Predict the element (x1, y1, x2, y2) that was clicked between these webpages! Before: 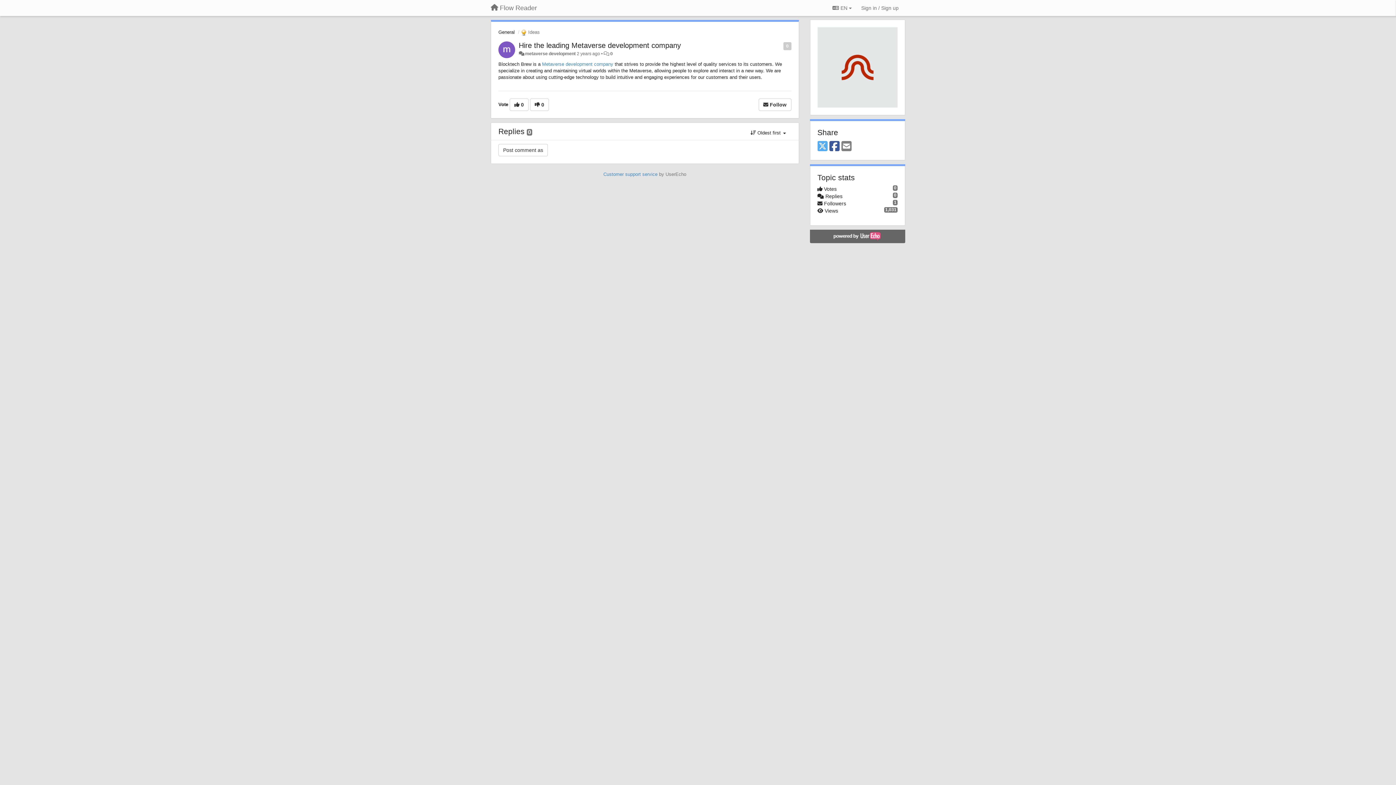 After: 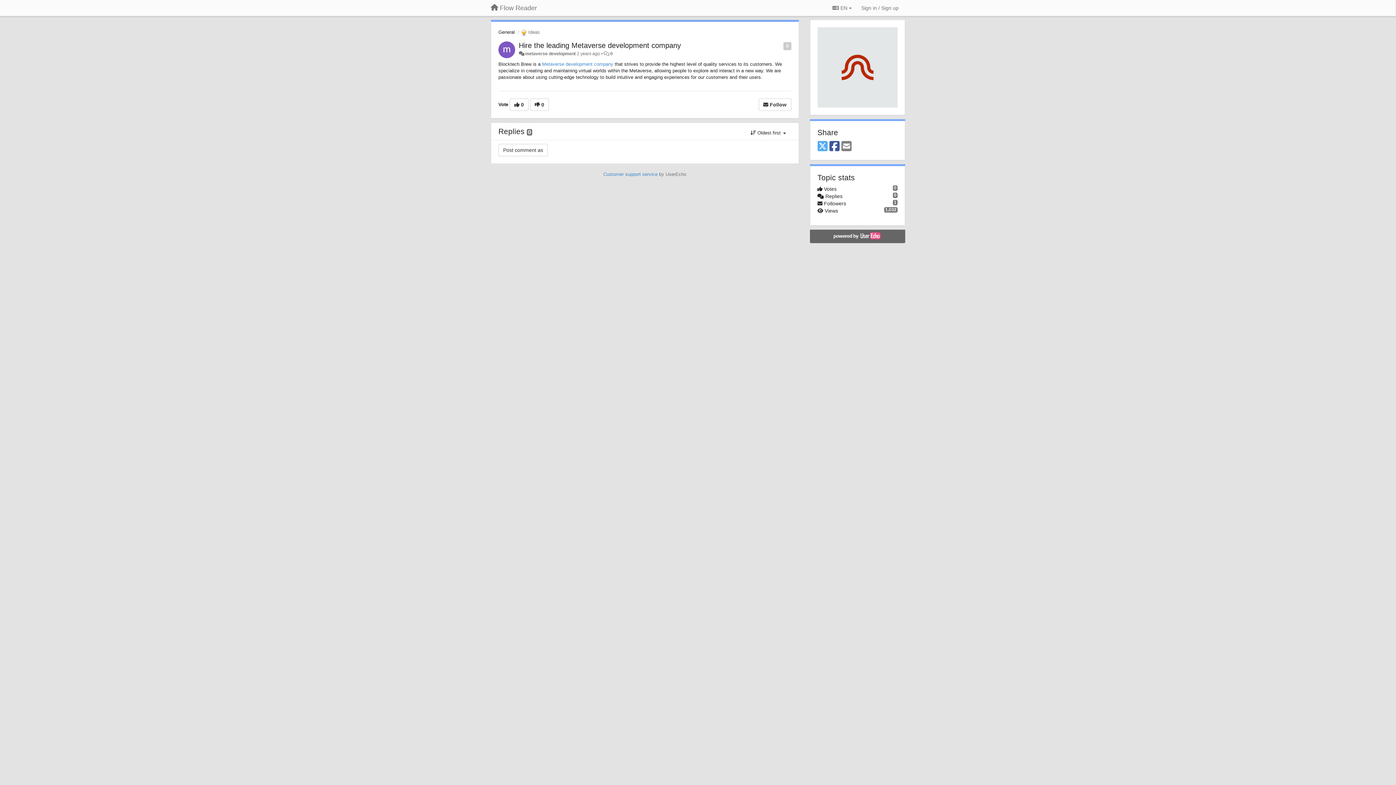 Action: label: 0 bbox: (610, 51, 612, 56)